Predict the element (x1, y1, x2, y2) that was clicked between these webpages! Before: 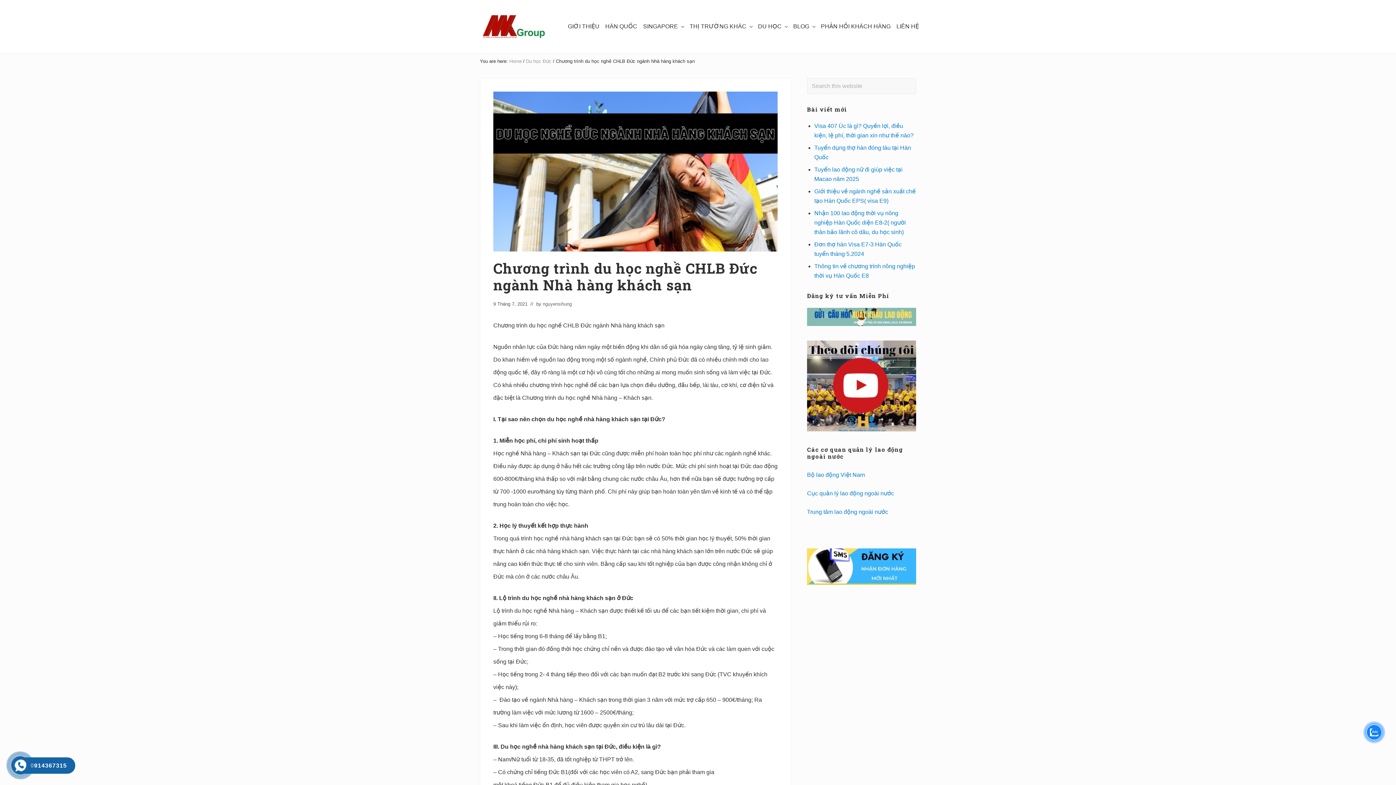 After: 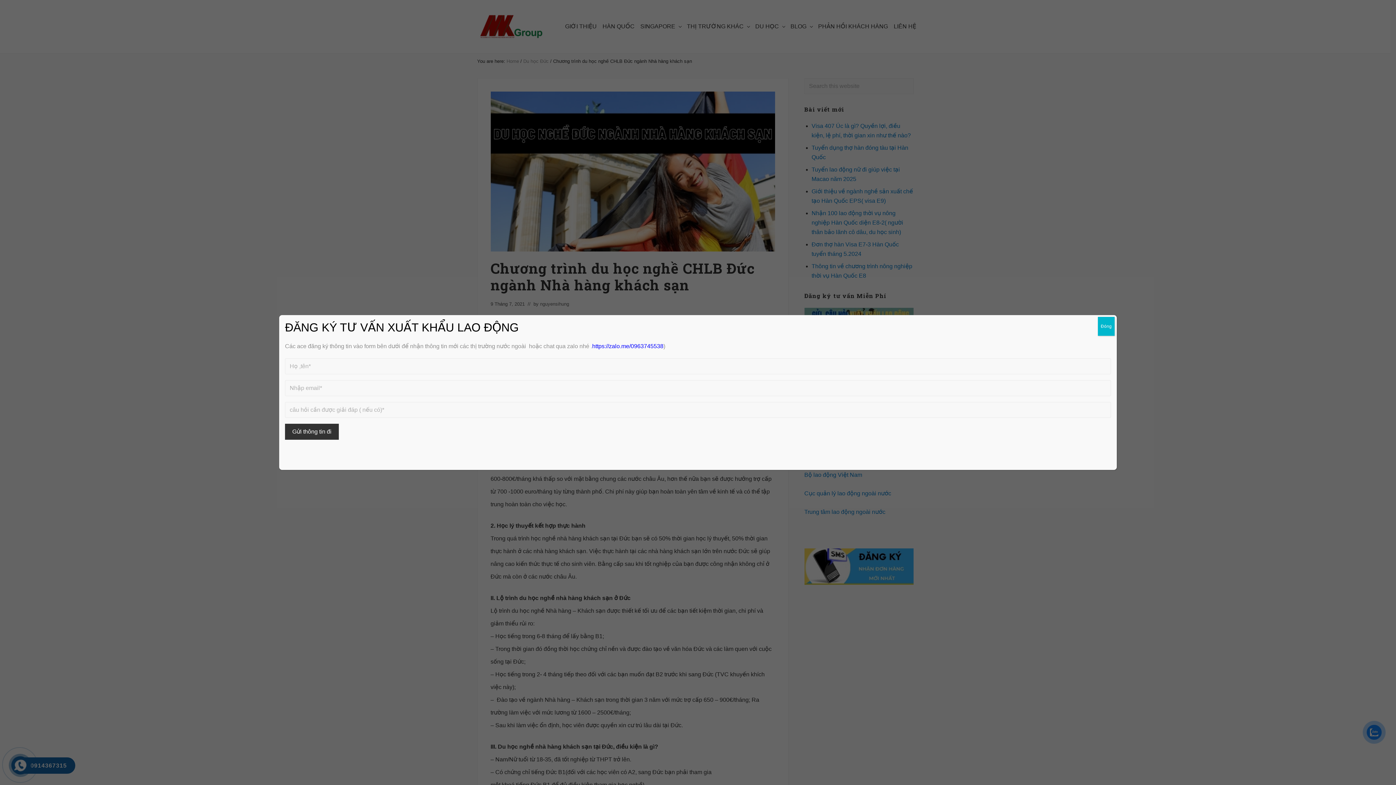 Action: label: Bộ lao động Việt Nam bbox: (807, 472, 865, 478)